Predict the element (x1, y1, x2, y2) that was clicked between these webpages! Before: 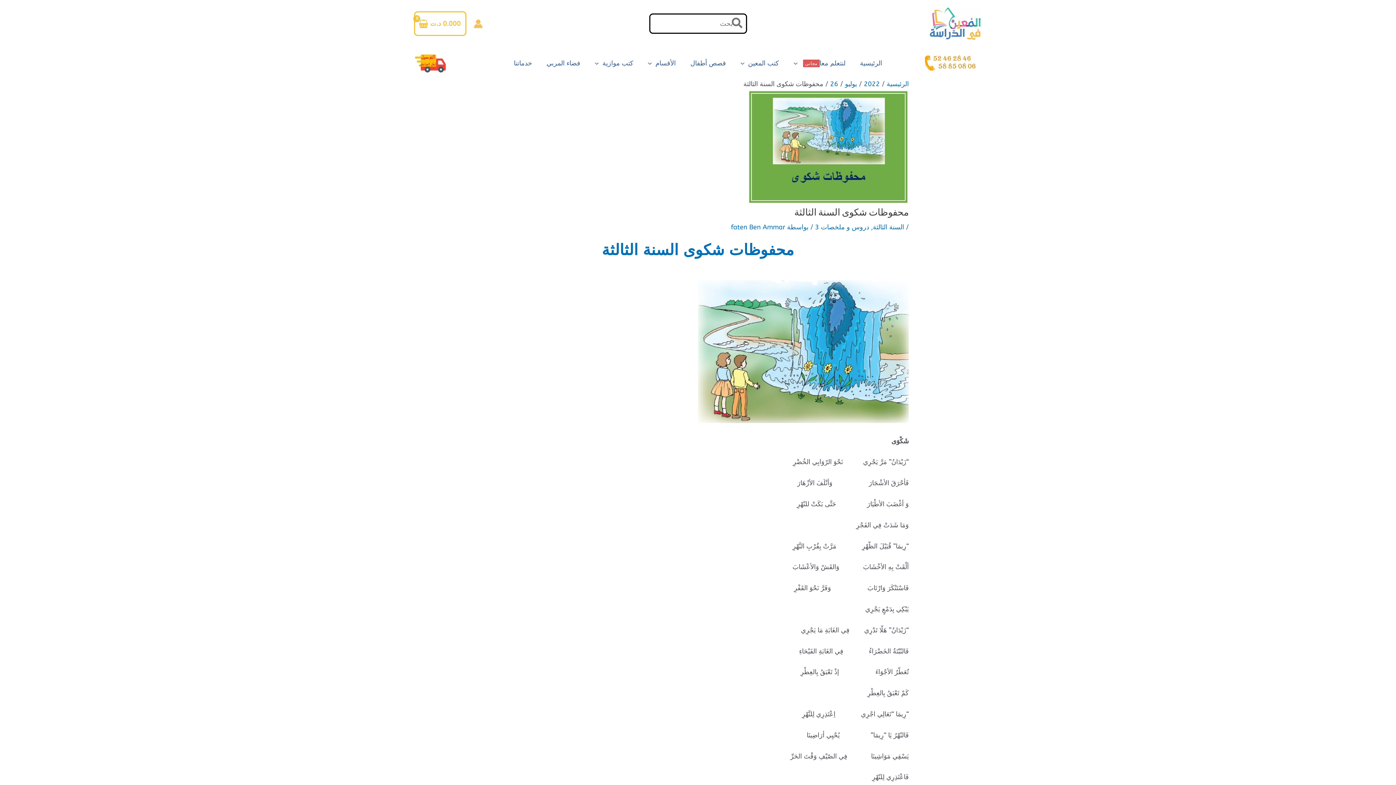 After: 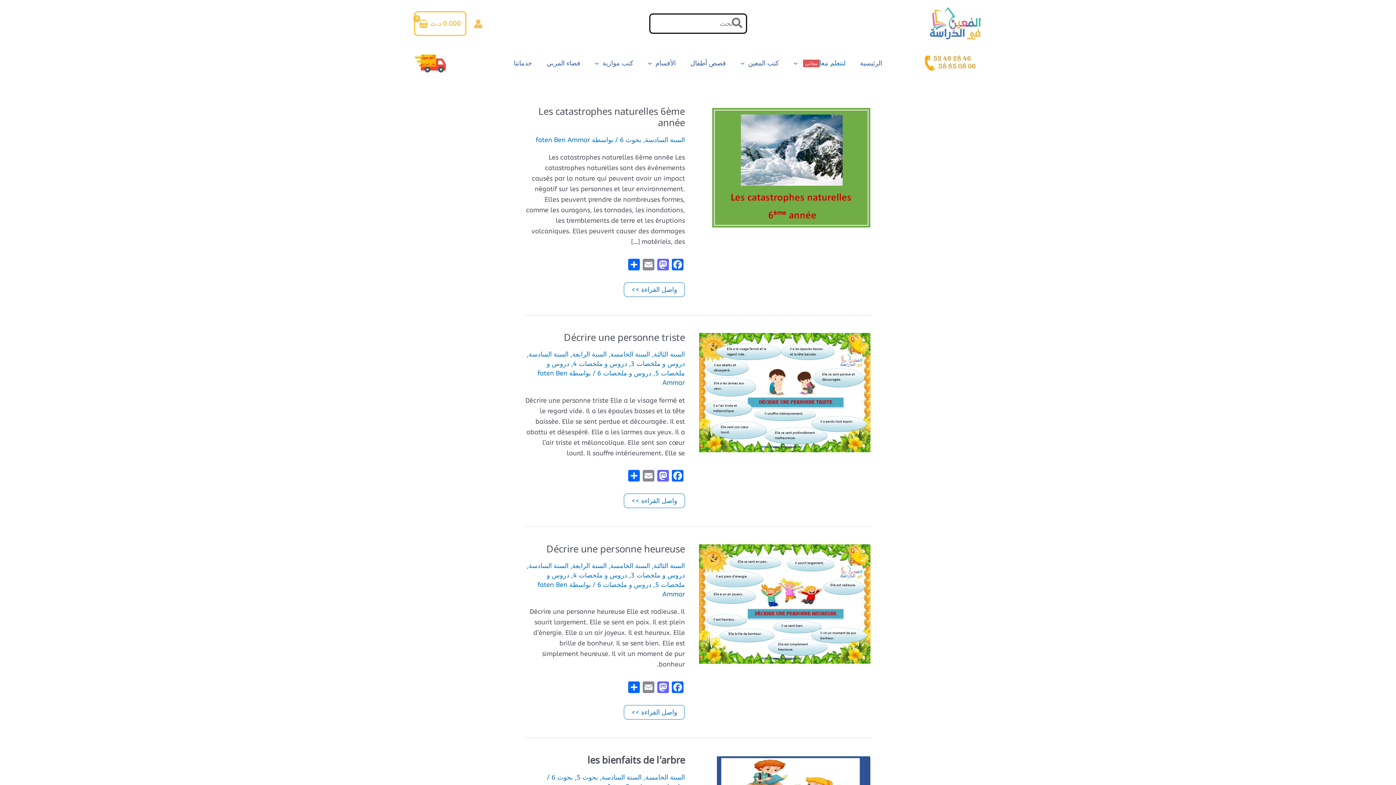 Action: bbox: (786, 51, 852, 76) label: لنتعلم معا
مجاني